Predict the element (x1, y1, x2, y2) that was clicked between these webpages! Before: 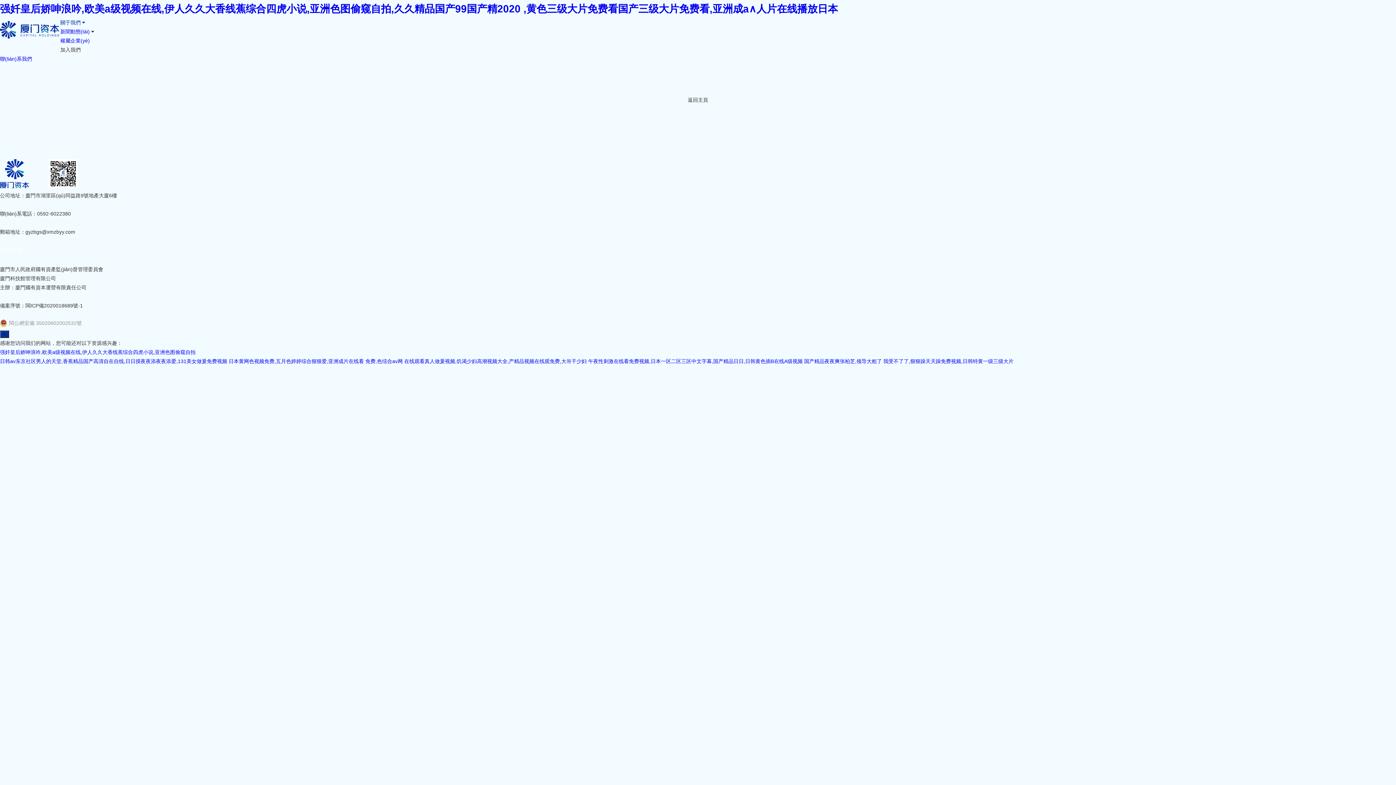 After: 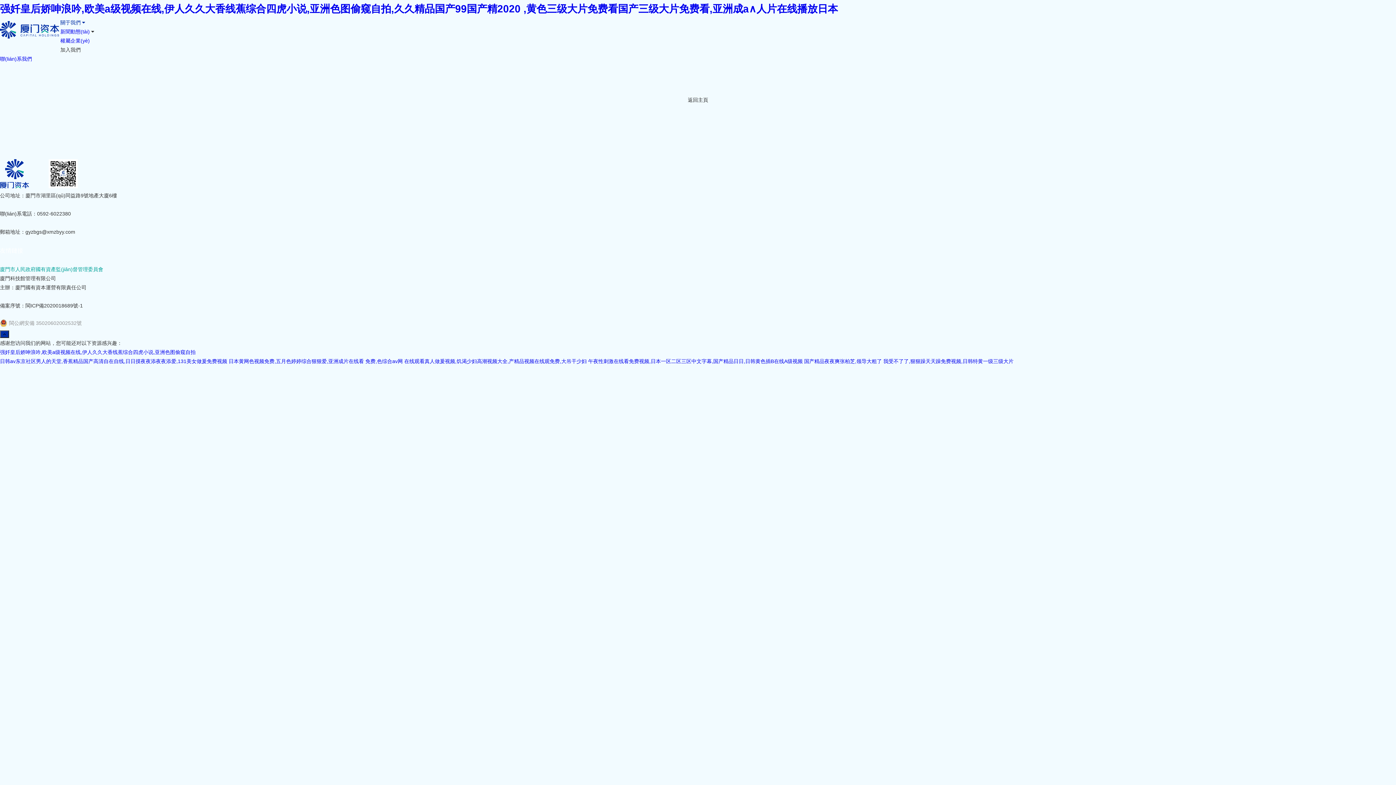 Action: label: 廈門市人民政府國有資產監(jiān)督管理委員會 bbox: (0, 266, 103, 272)